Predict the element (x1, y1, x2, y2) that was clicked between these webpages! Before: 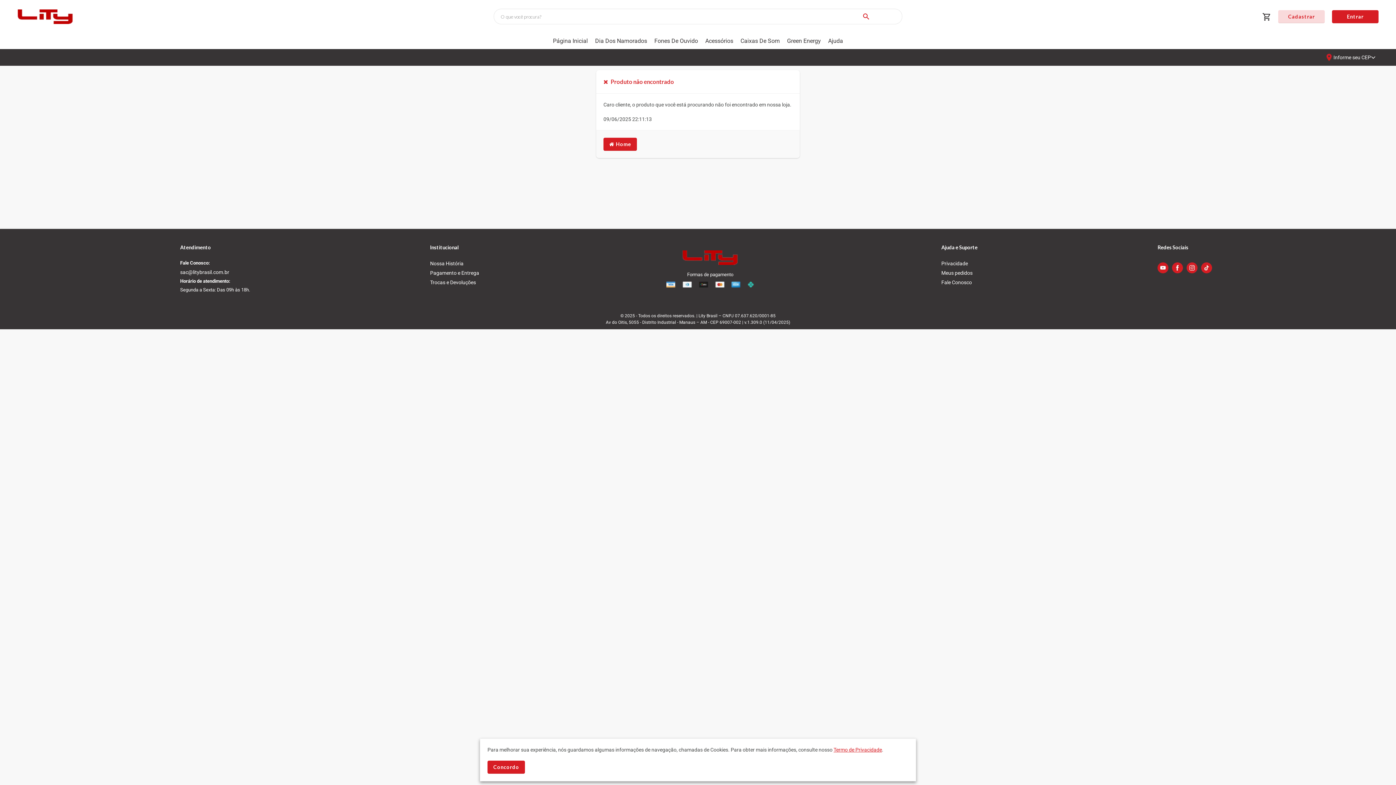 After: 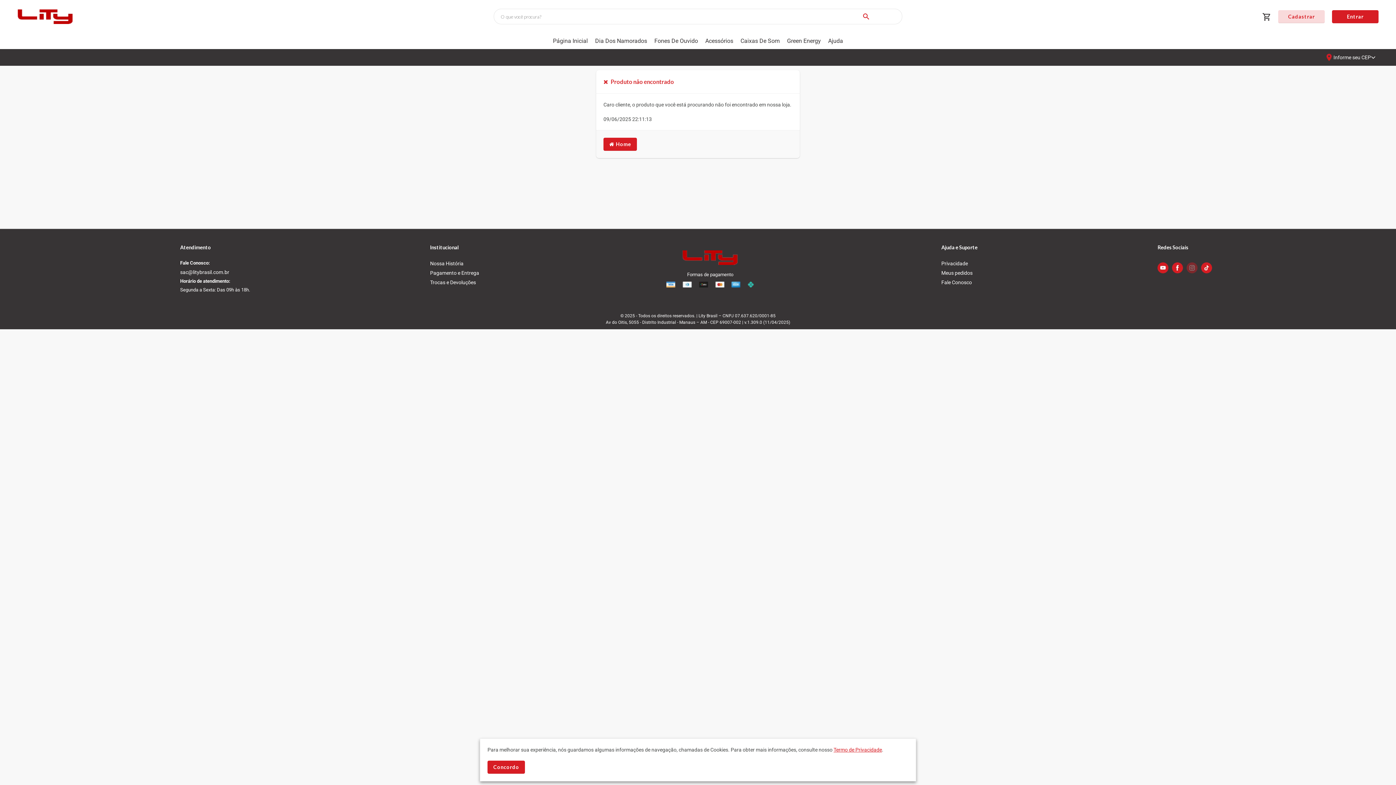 Action: bbox: (1187, 262, 1197, 273)